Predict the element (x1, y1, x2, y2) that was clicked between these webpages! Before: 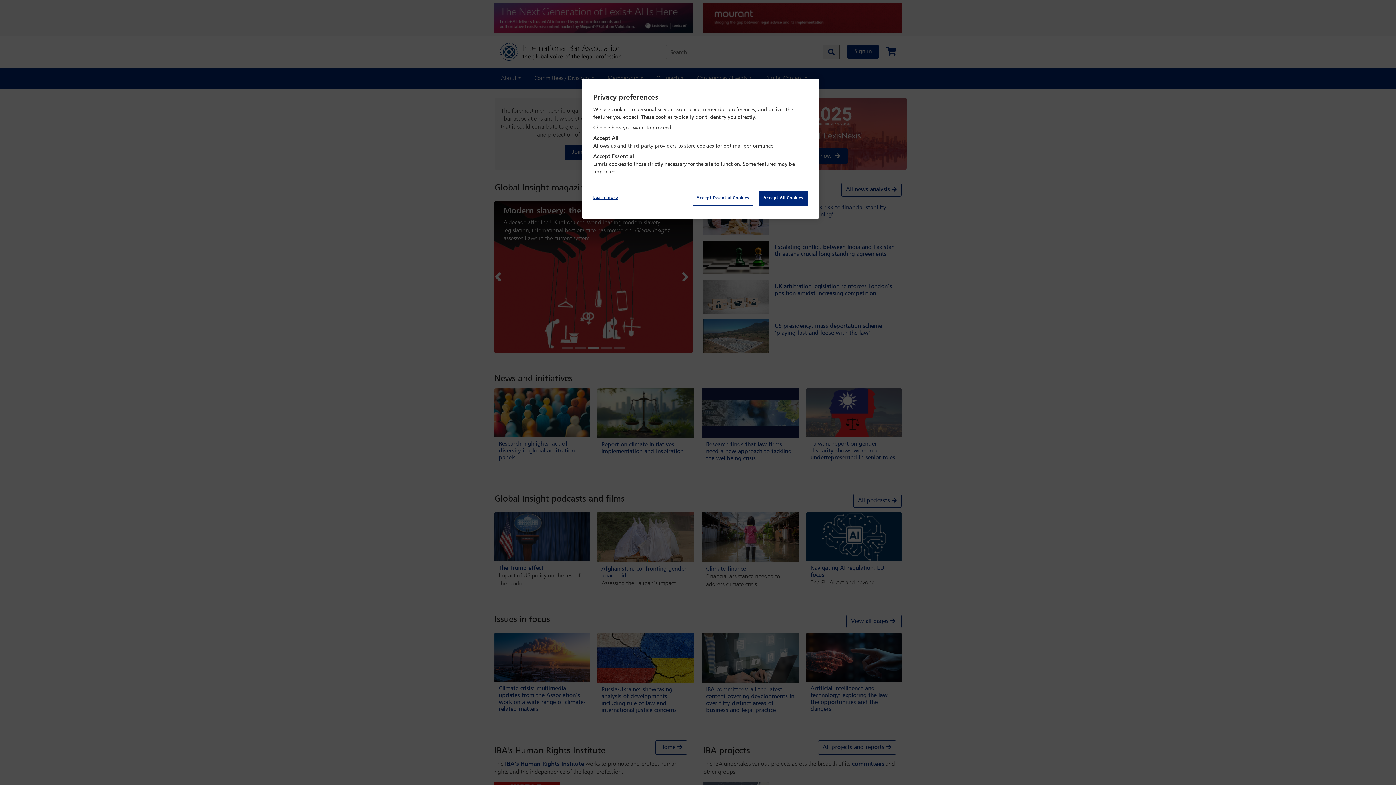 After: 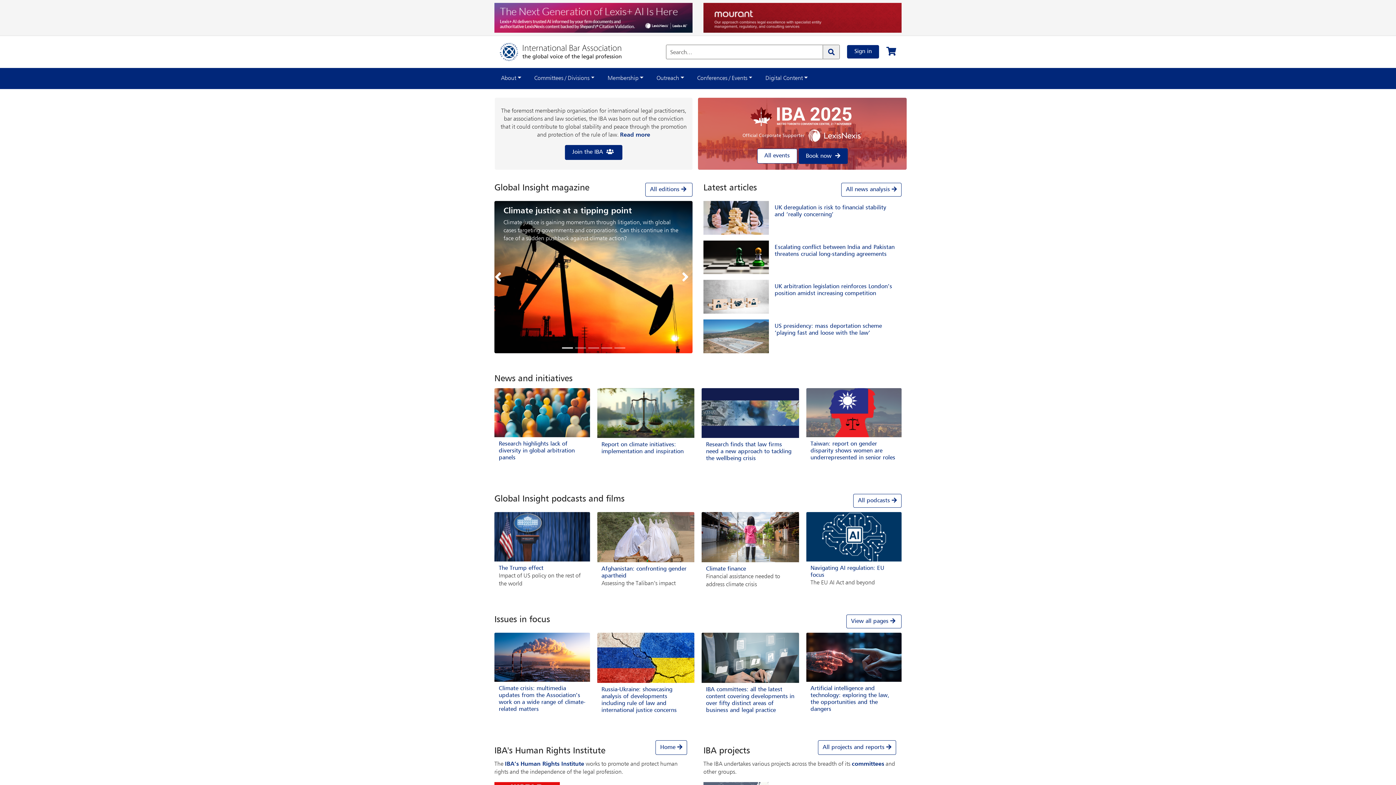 Action: bbox: (692, 190, 753, 205) label: Accept Essential Cookies